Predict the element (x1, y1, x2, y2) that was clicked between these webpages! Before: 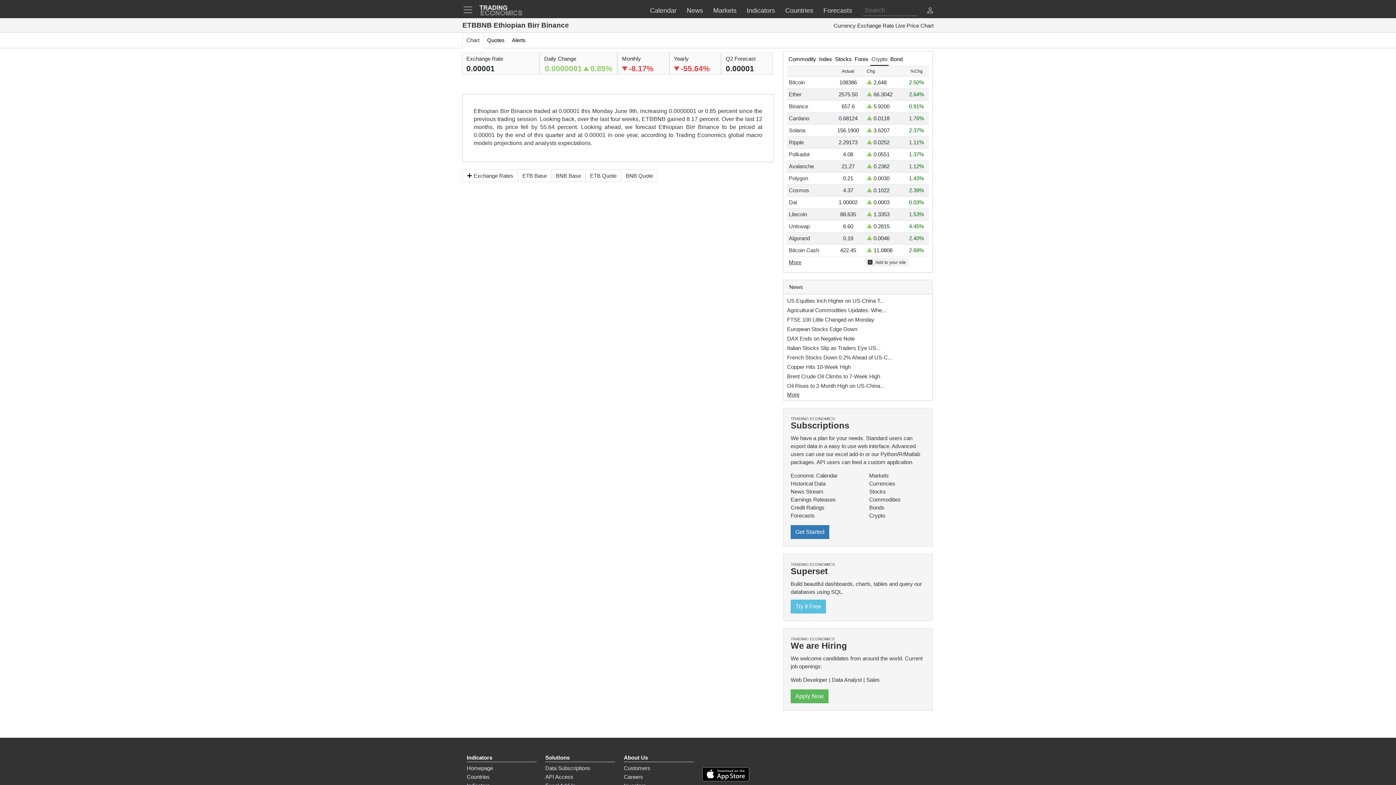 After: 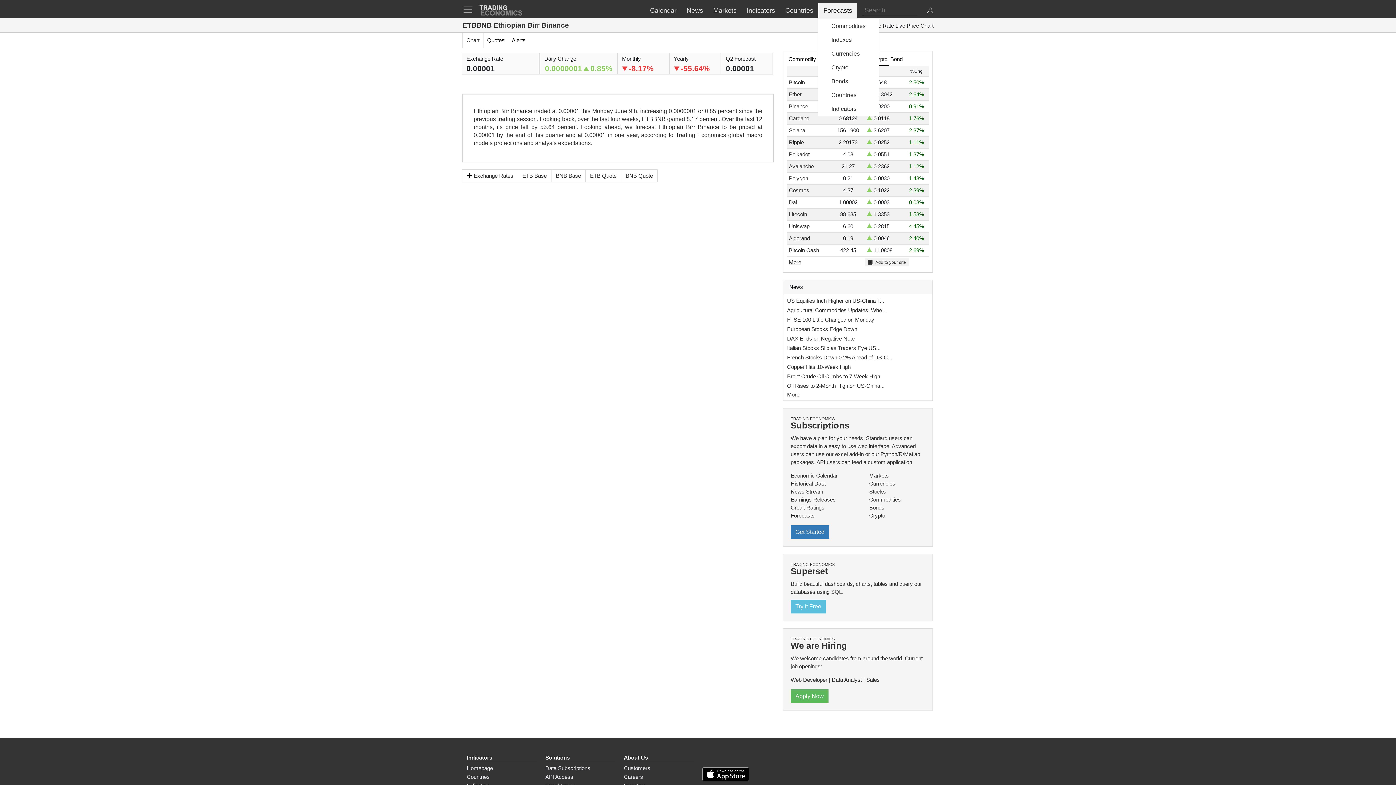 Action: label: Forecasts bbox: (818, 2, 857, 18)